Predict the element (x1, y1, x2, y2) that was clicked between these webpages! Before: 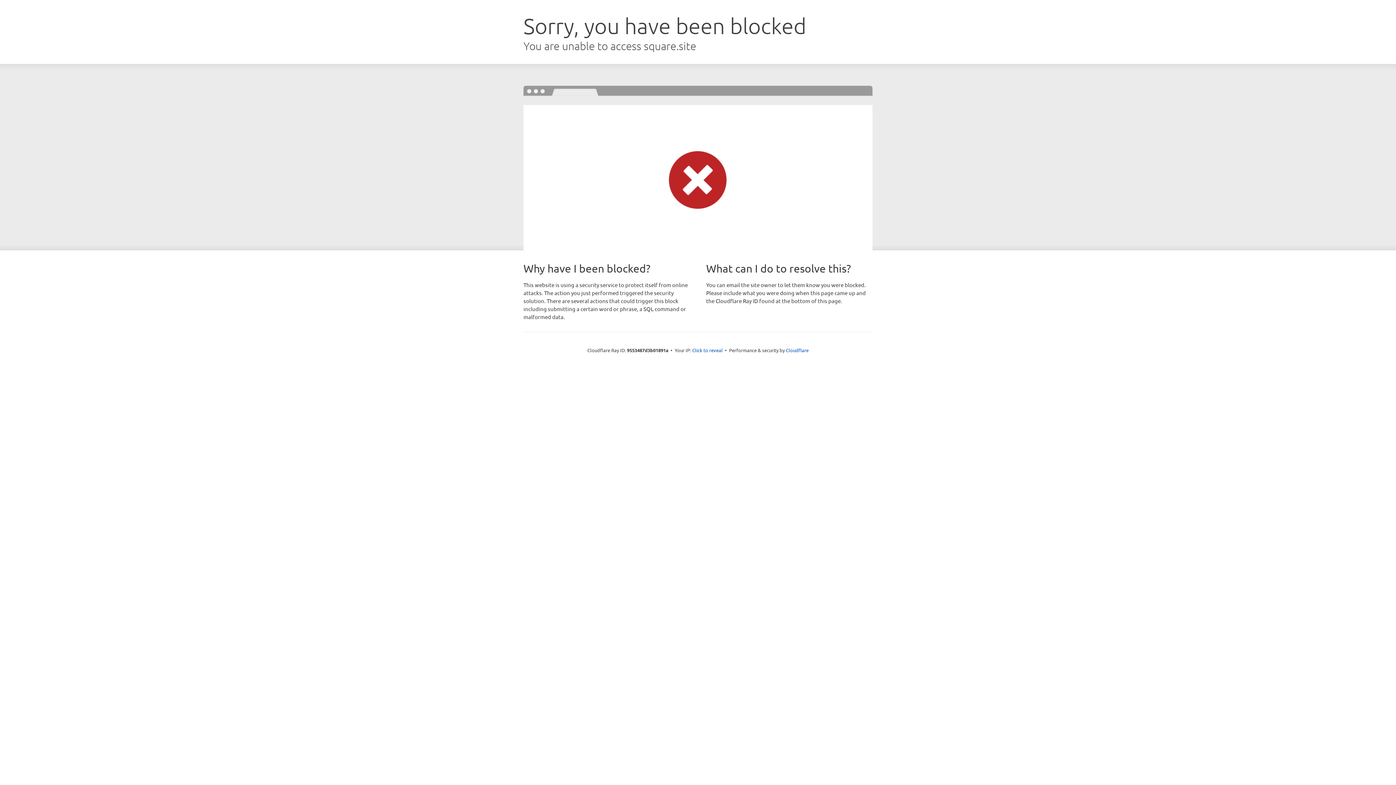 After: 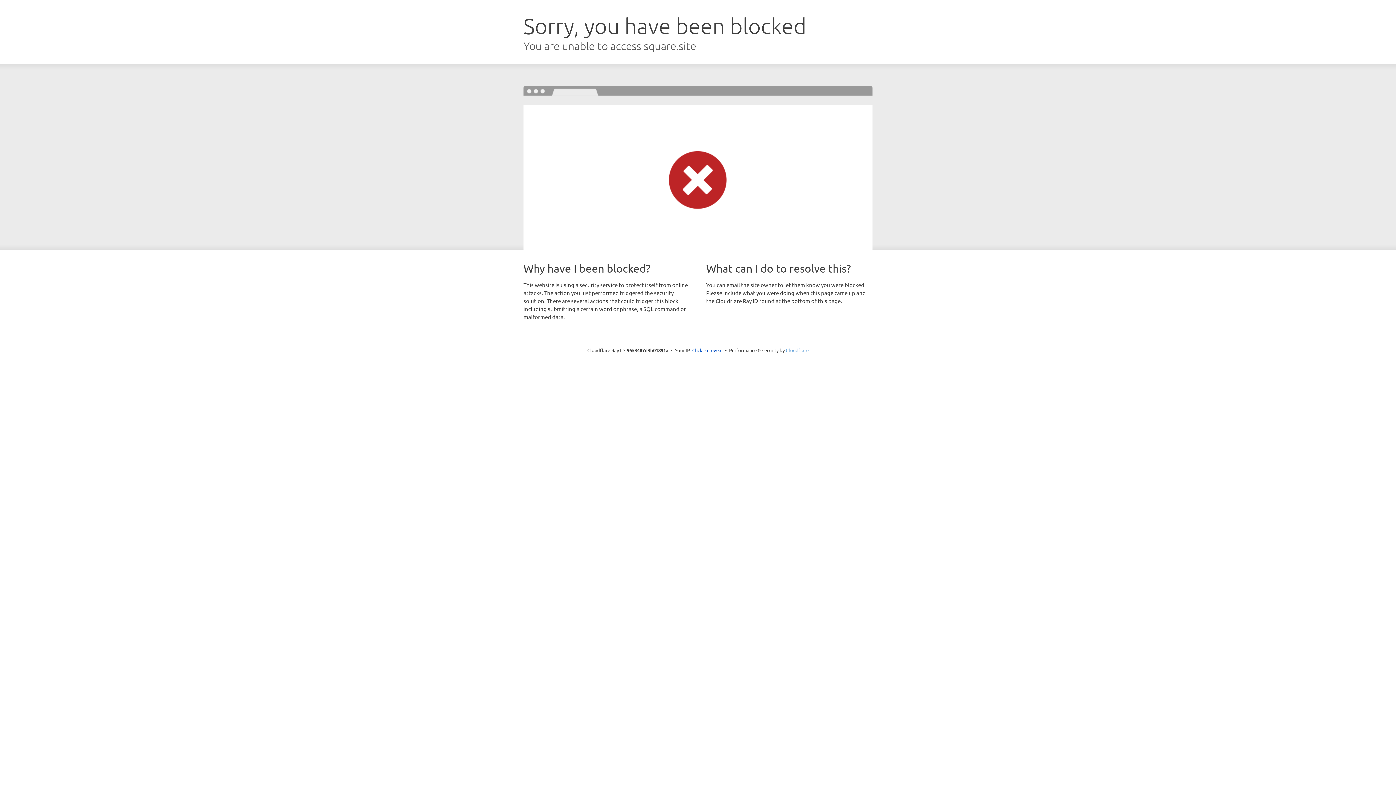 Action: label: Cloudflare bbox: (786, 347, 808, 353)